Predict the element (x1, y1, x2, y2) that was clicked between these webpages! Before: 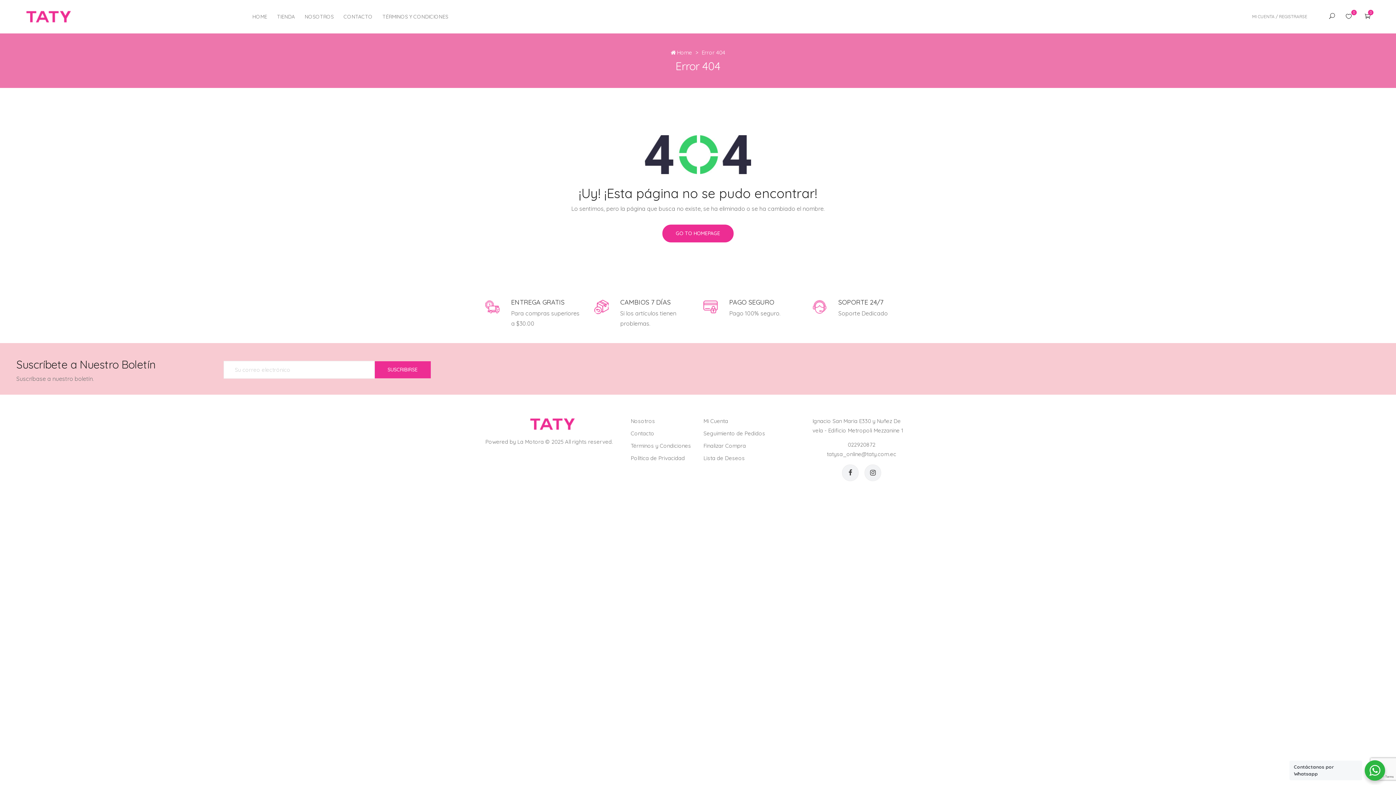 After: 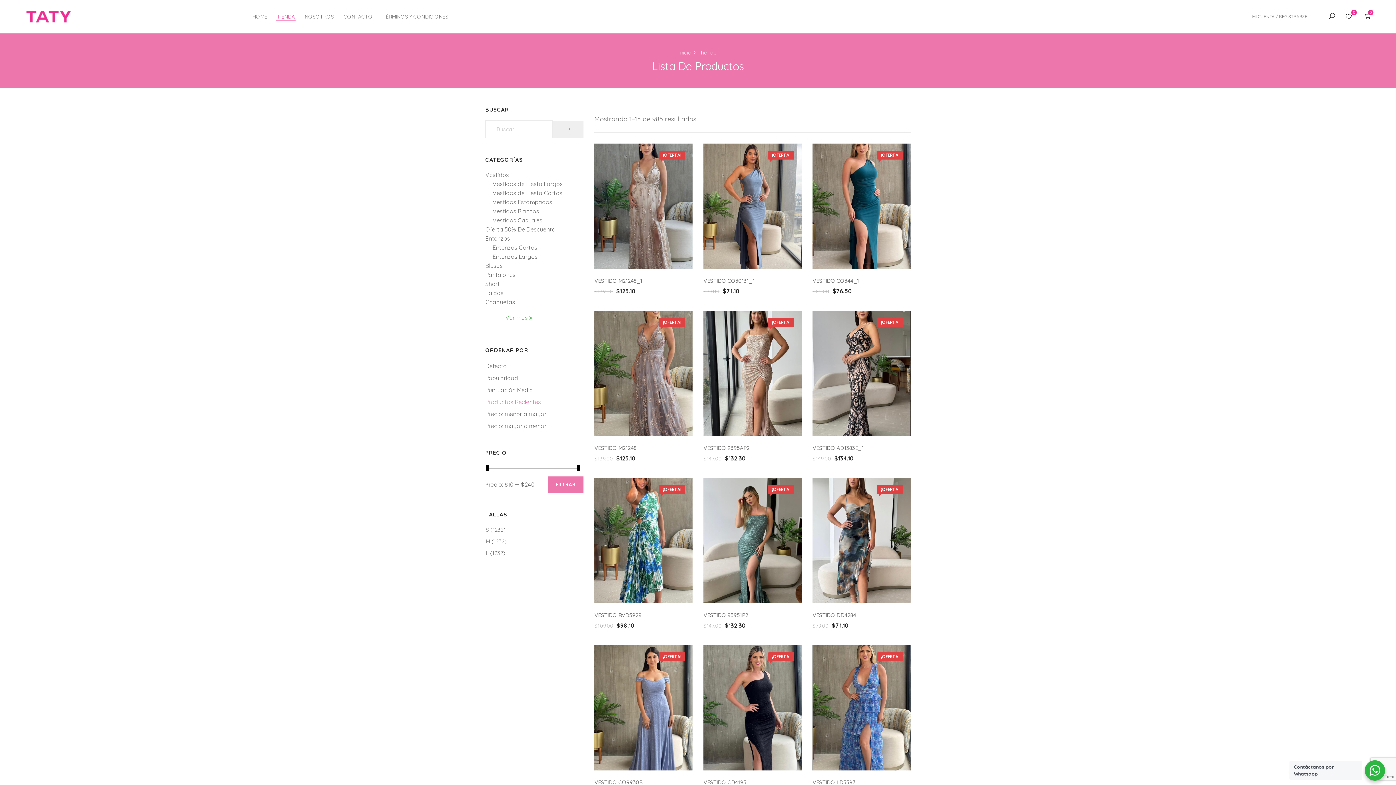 Action: label: TIENDA bbox: (276, 13, 295, 20)